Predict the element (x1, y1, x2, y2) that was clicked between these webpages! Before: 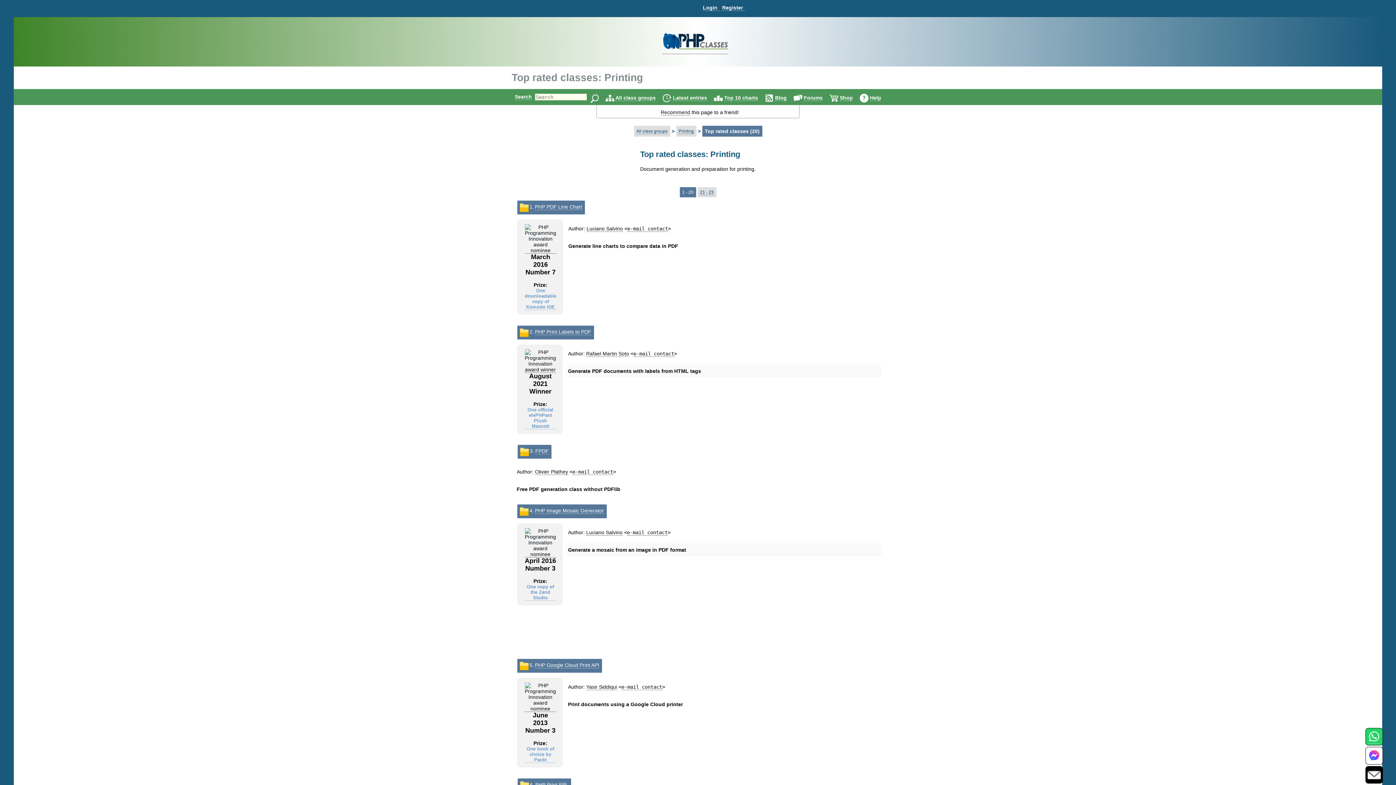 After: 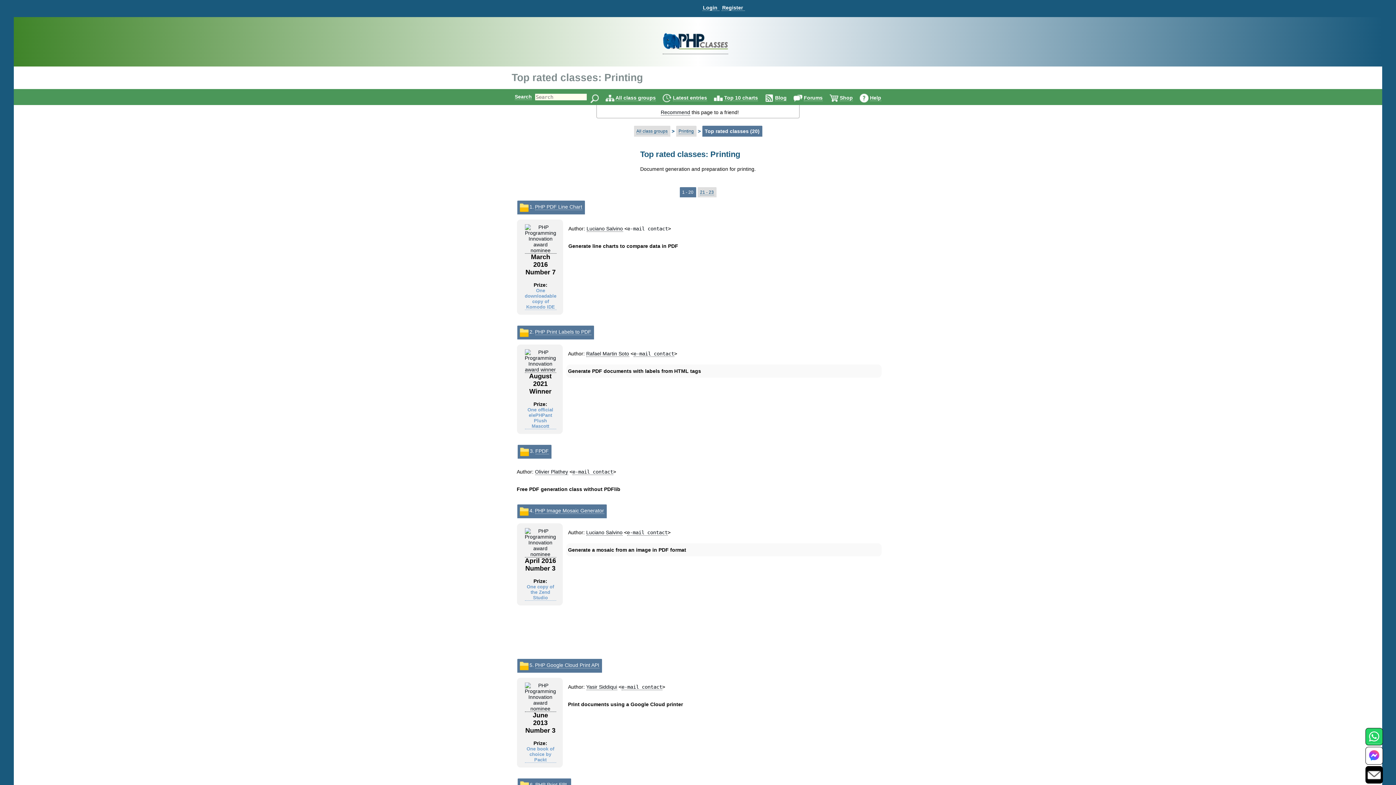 Action: bbox: (627, 225, 668, 232) label: e-mail contact